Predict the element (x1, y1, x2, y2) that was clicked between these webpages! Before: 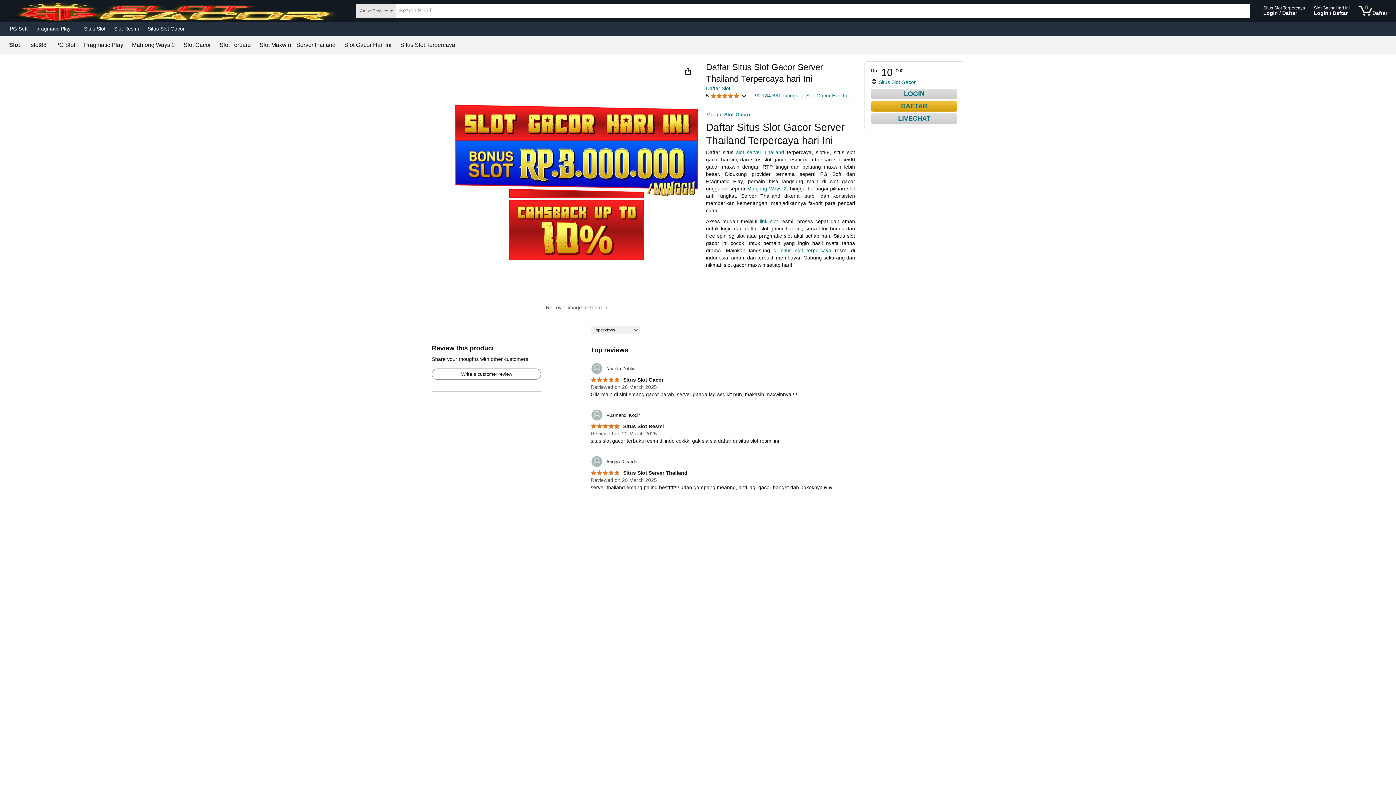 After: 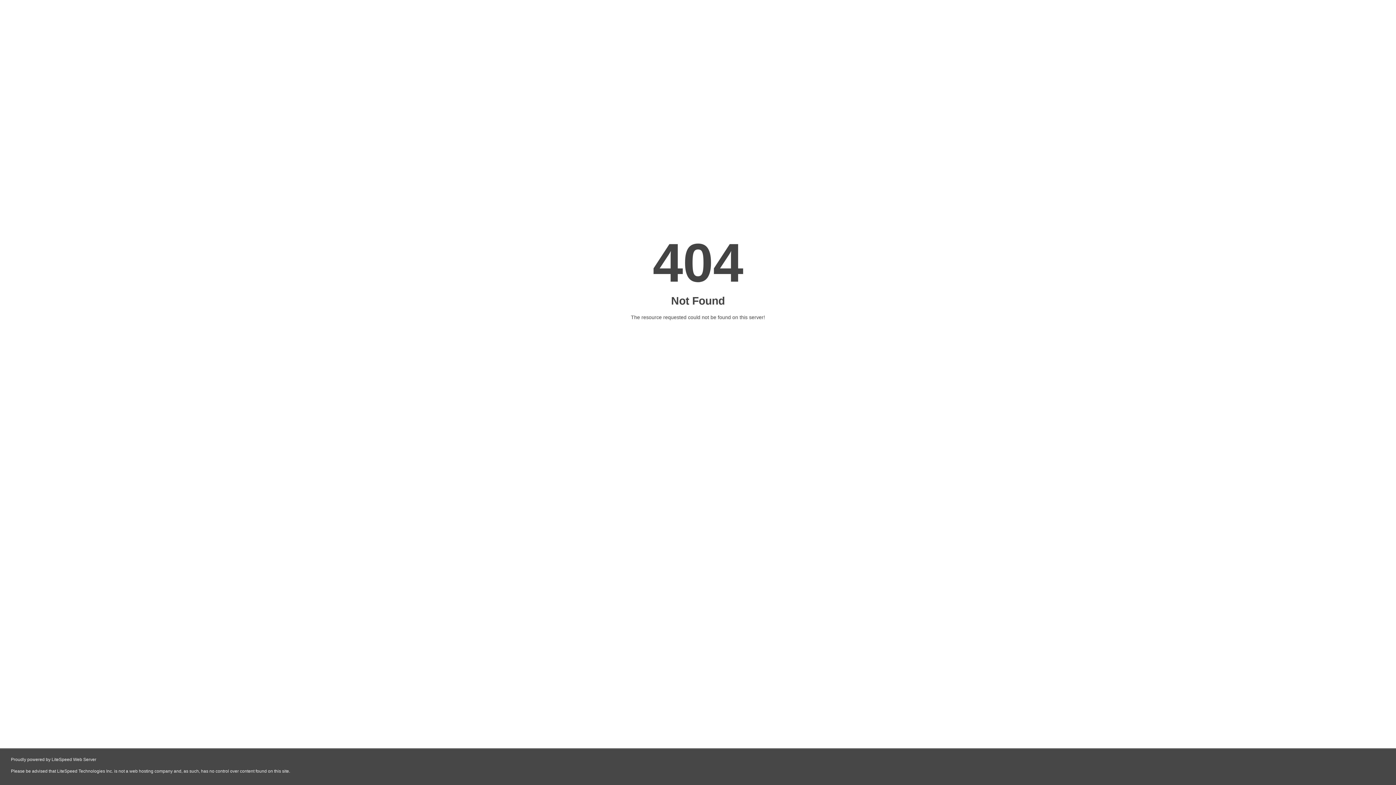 Action: label:  Situs Slot Resmi bbox: (590, 423, 664, 429)